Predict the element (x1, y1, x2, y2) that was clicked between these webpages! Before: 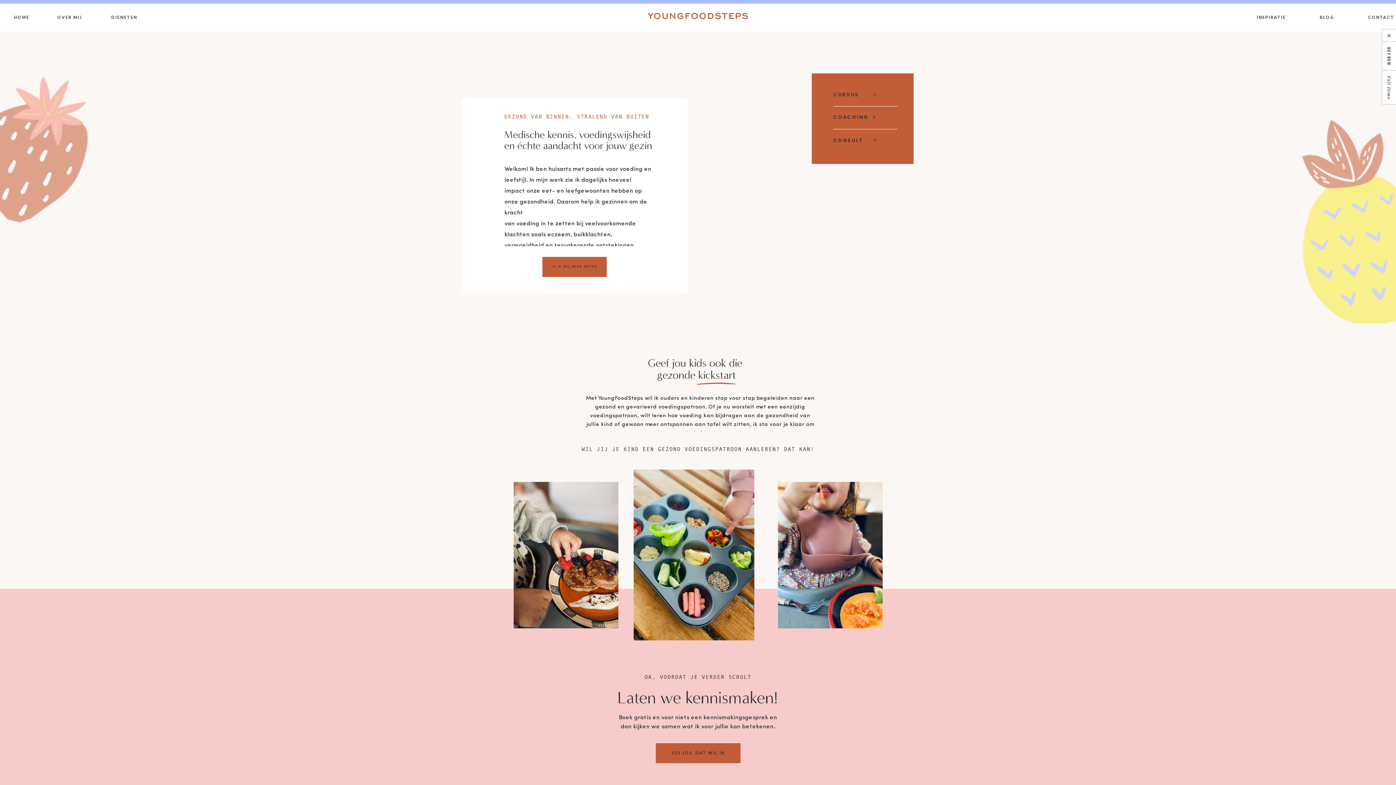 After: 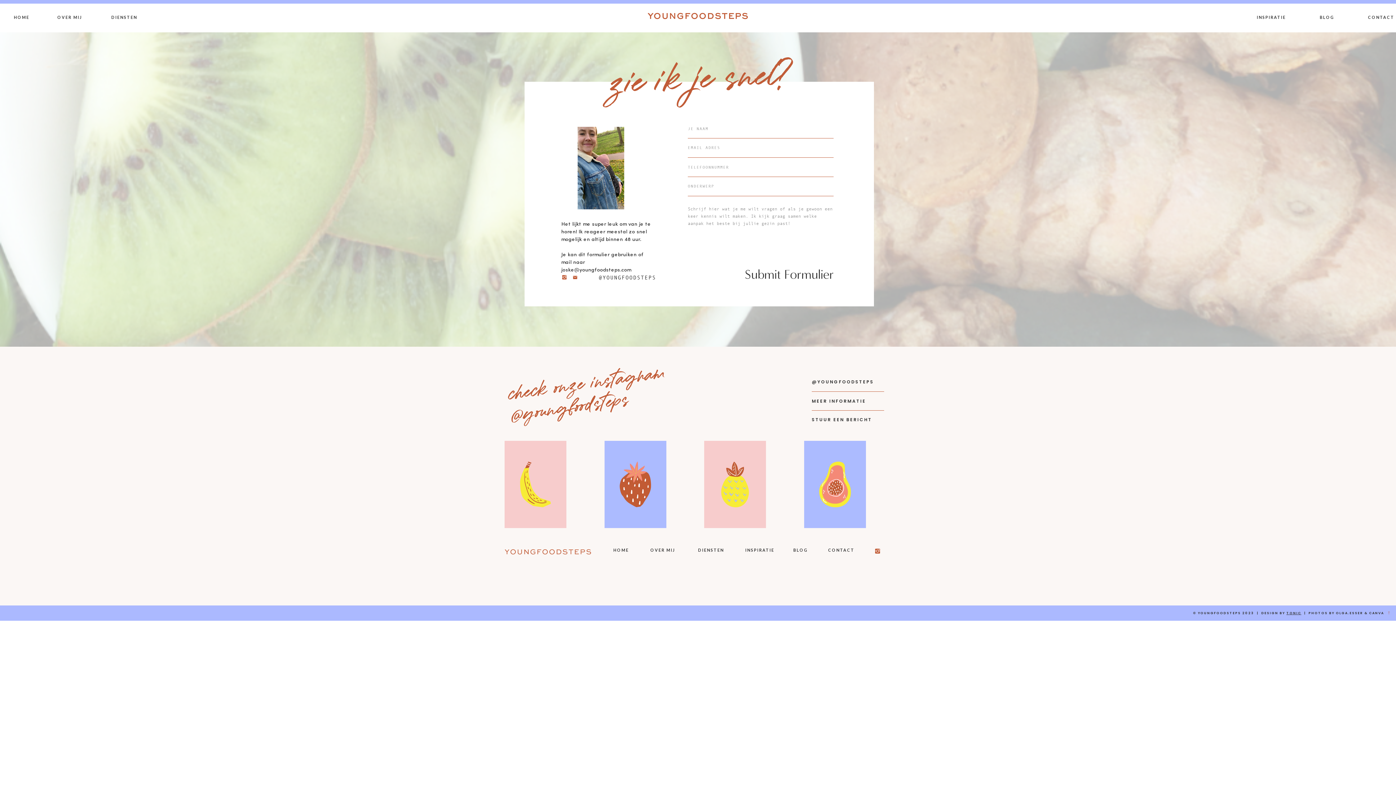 Action: bbox: (658, 750, 738, 756) label: YES JOS, DAT WIL IK